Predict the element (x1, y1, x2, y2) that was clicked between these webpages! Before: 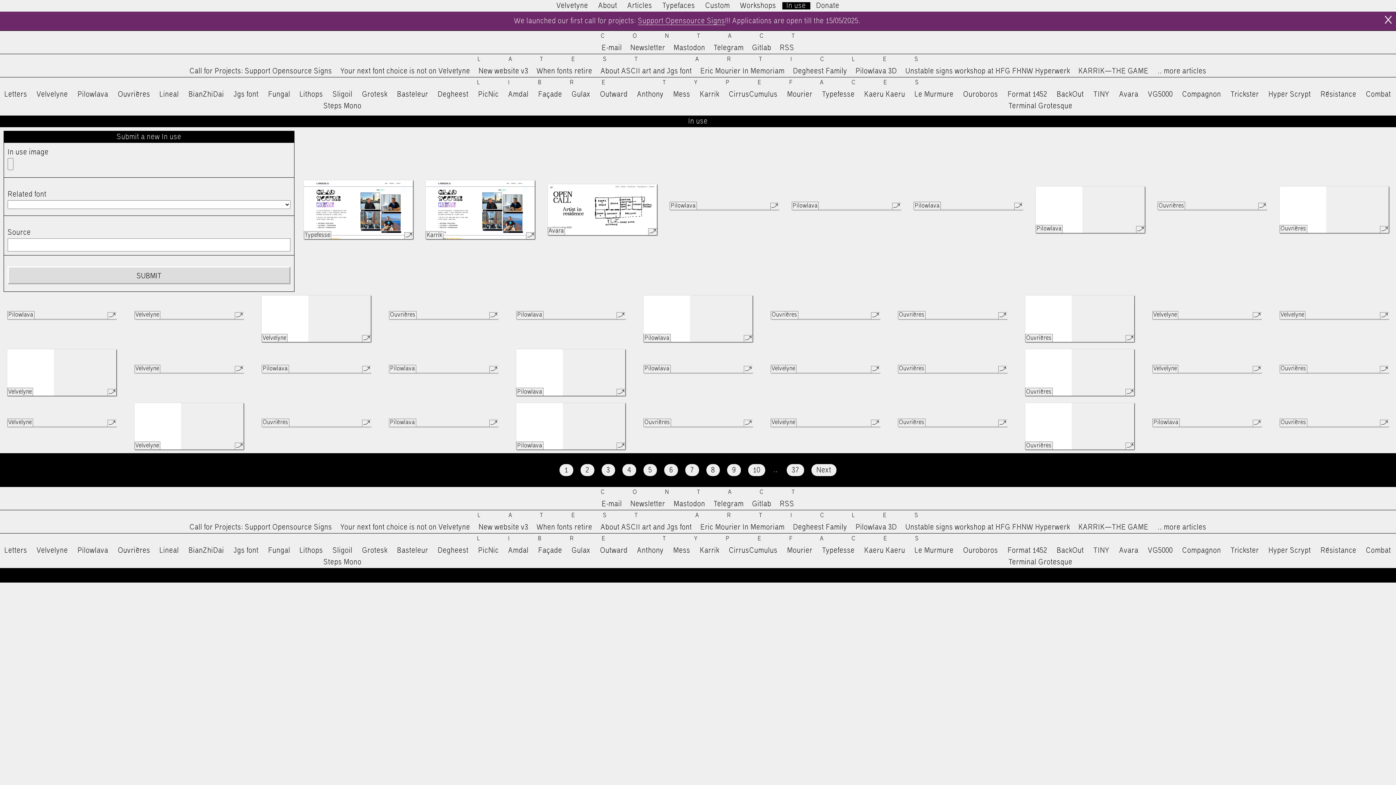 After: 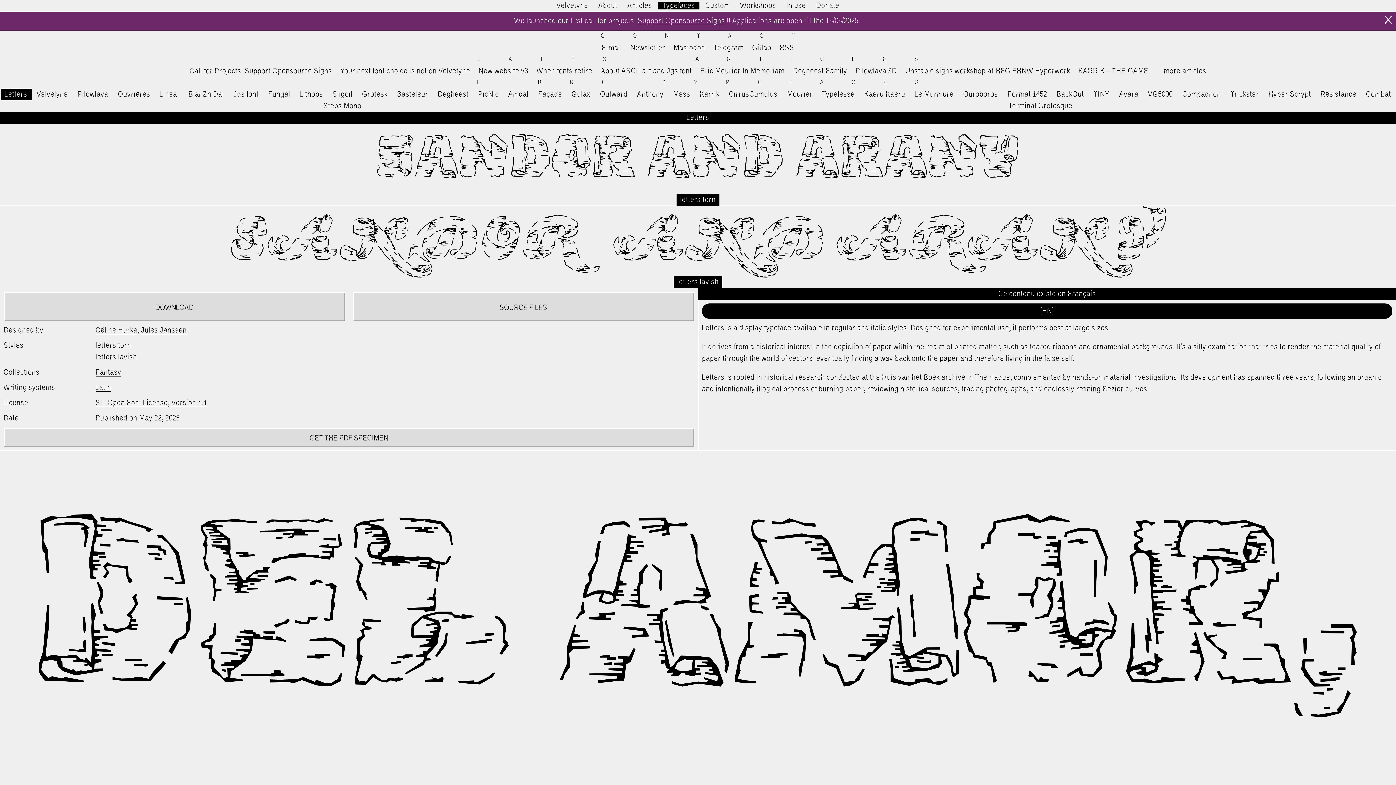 Action: bbox: (4, 547, 27, 554) label: Letters